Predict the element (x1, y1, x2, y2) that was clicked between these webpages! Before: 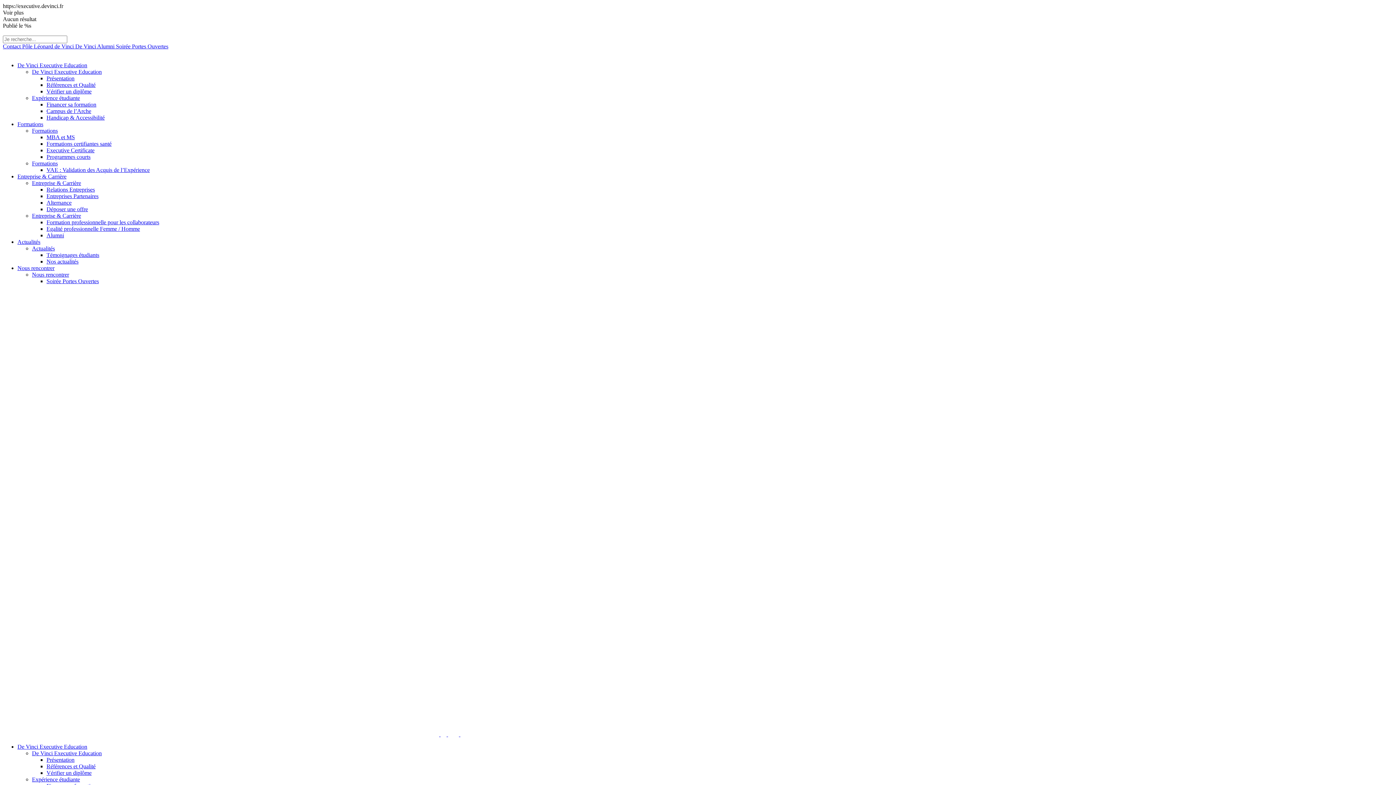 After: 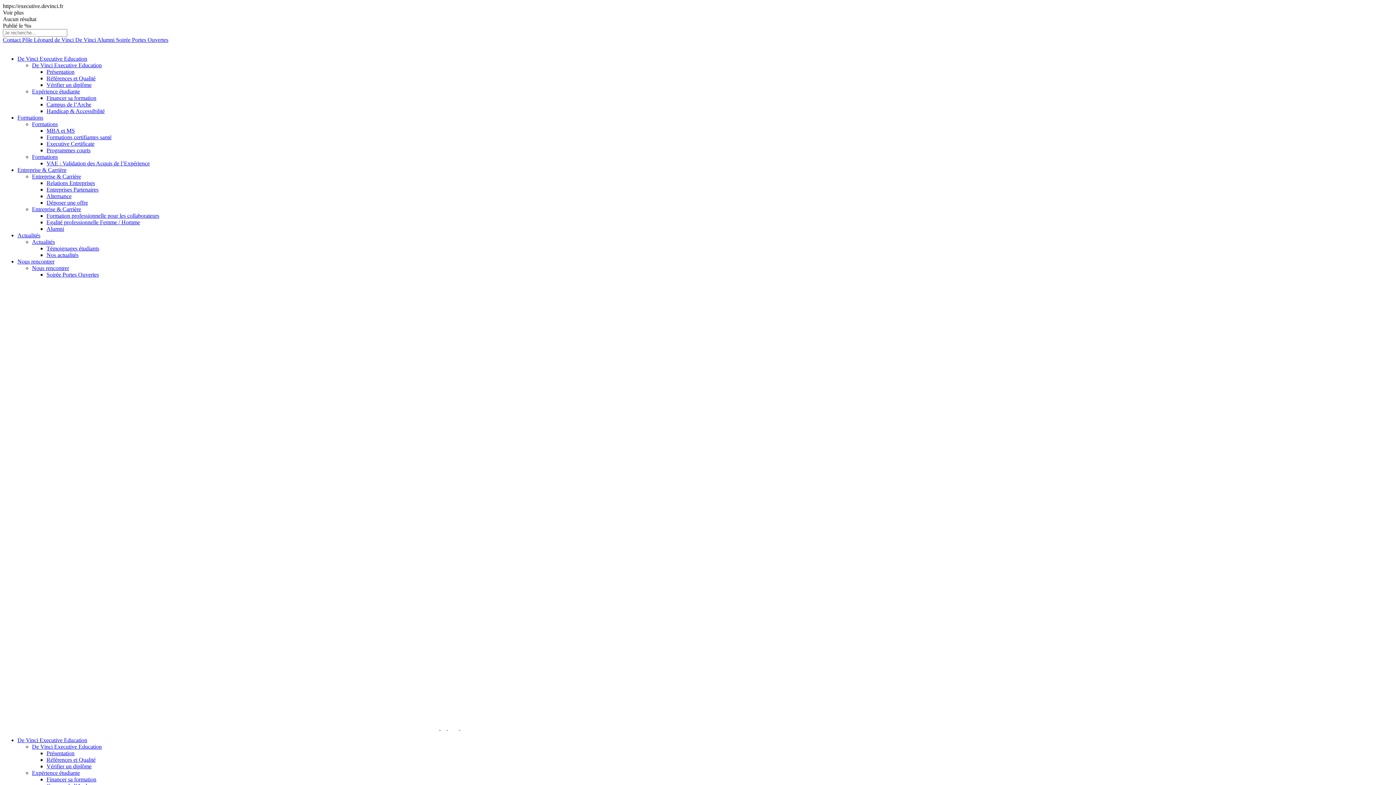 Action: bbox: (46, 252, 99, 258) label: Témoignages étudiants